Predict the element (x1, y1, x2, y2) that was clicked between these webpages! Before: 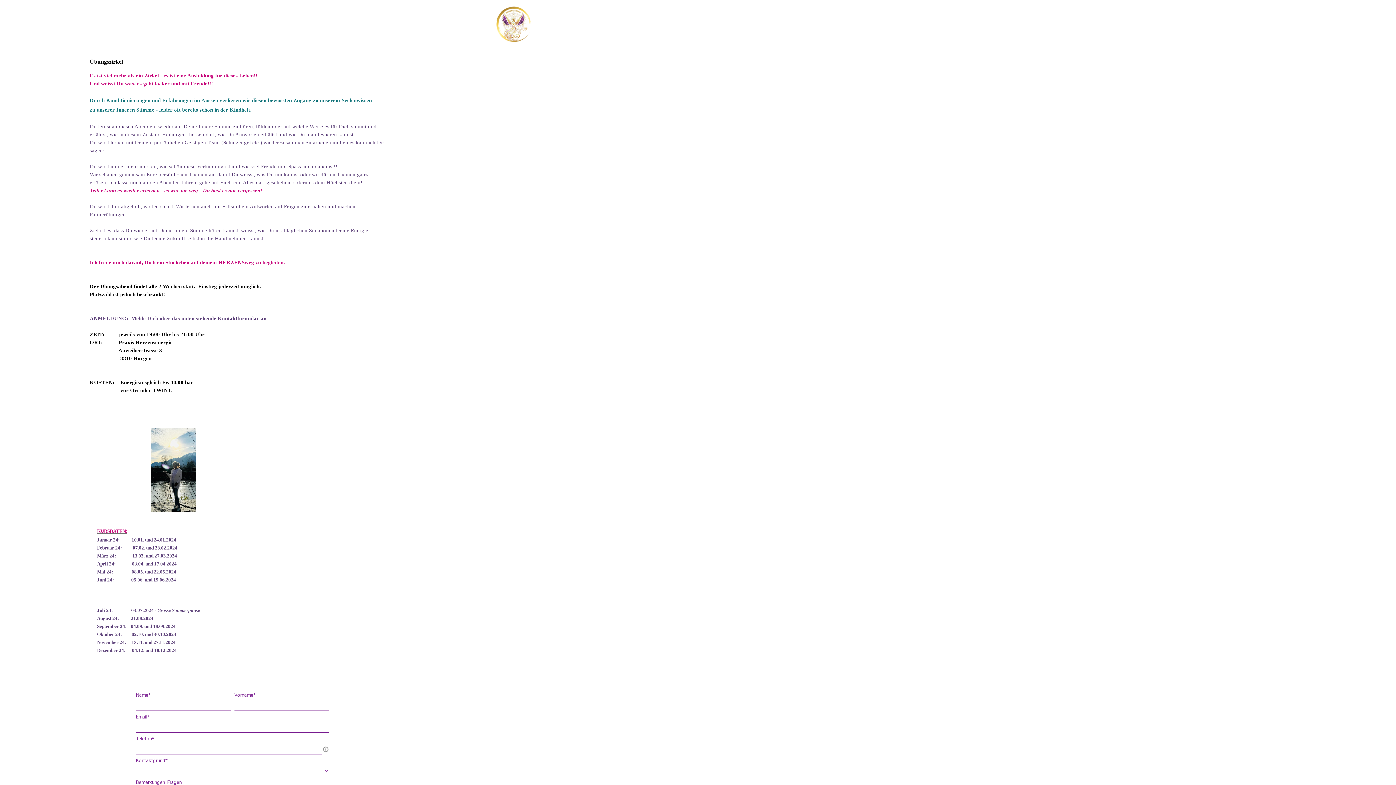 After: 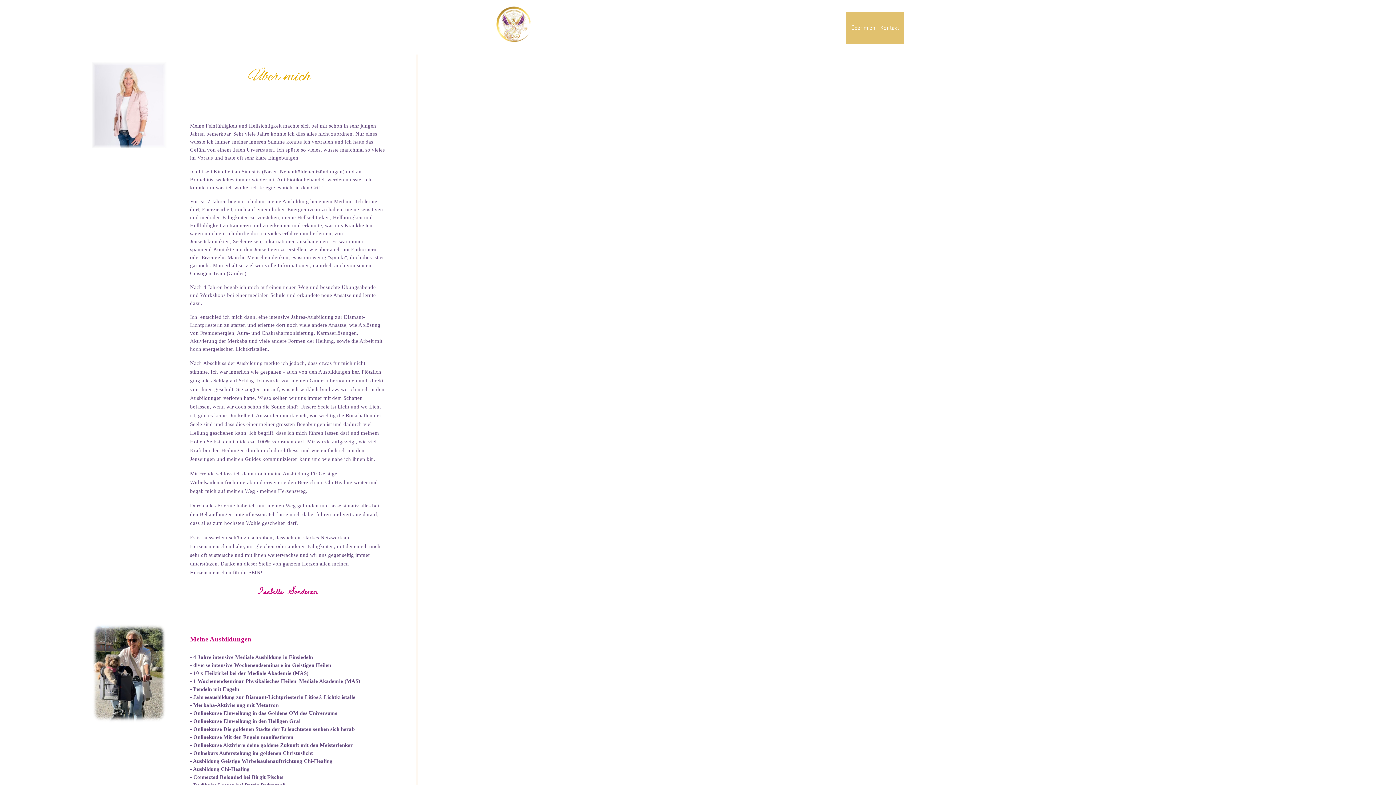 Action: bbox: (848, 12, 902, 43) label: Über mich - Kontakt